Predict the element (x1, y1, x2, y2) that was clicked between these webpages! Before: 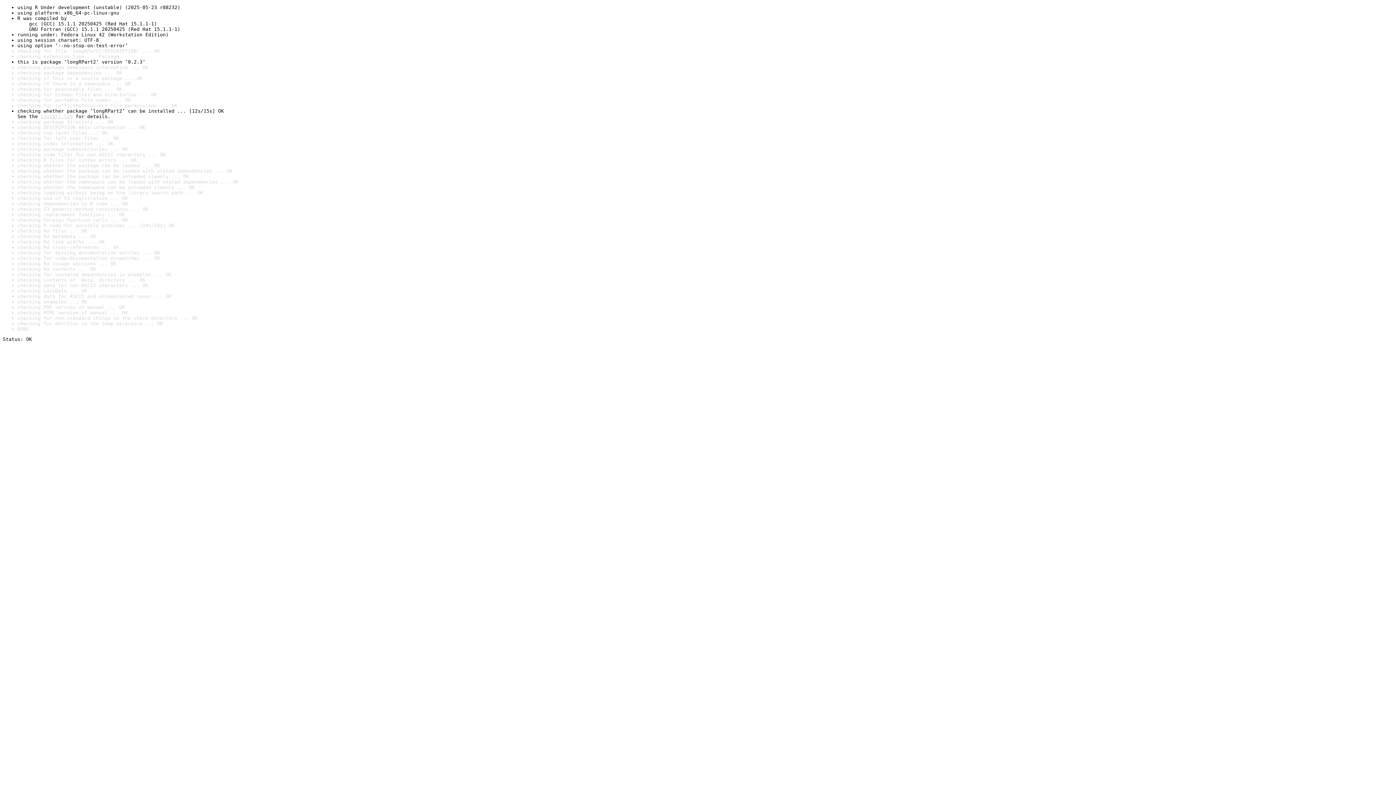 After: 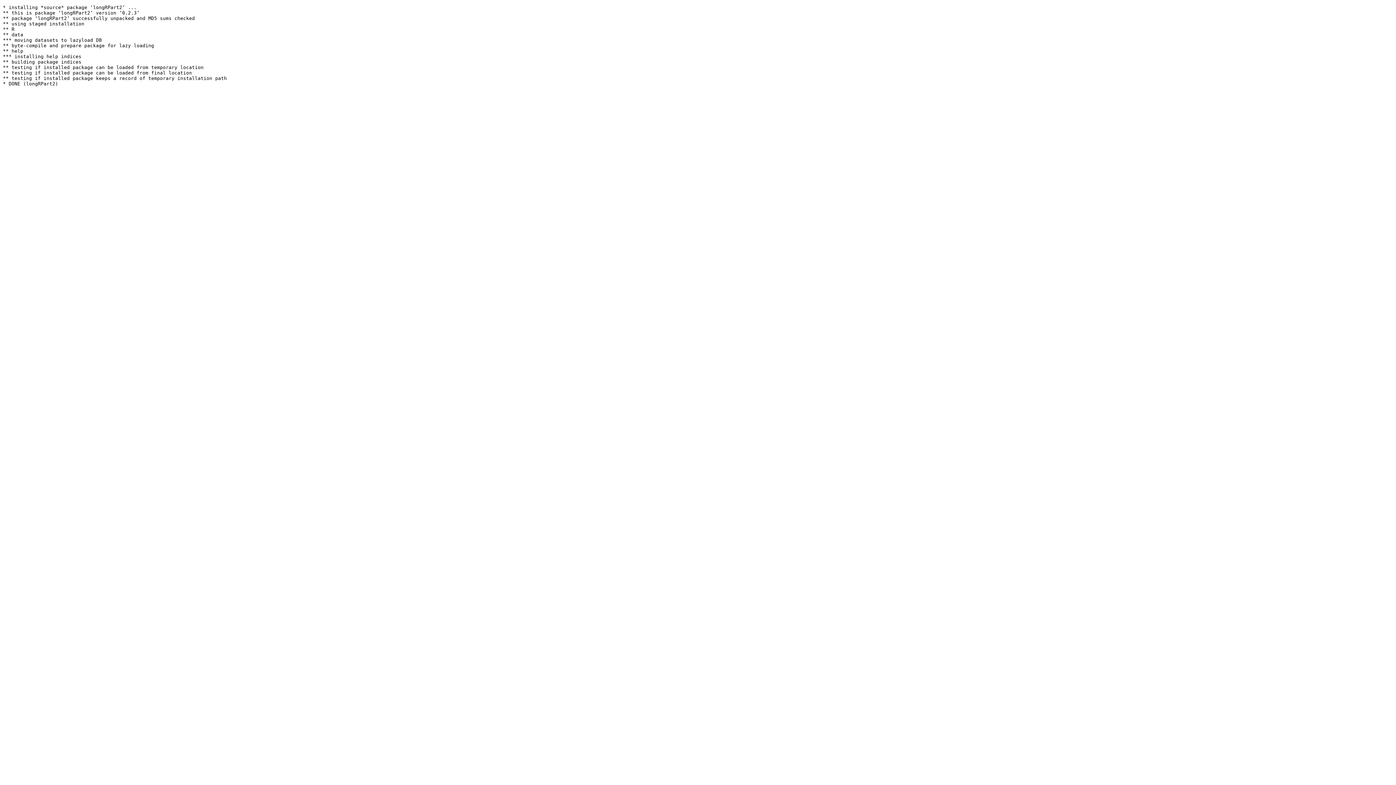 Action: bbox: (40, 113, 72, 119) label: install log